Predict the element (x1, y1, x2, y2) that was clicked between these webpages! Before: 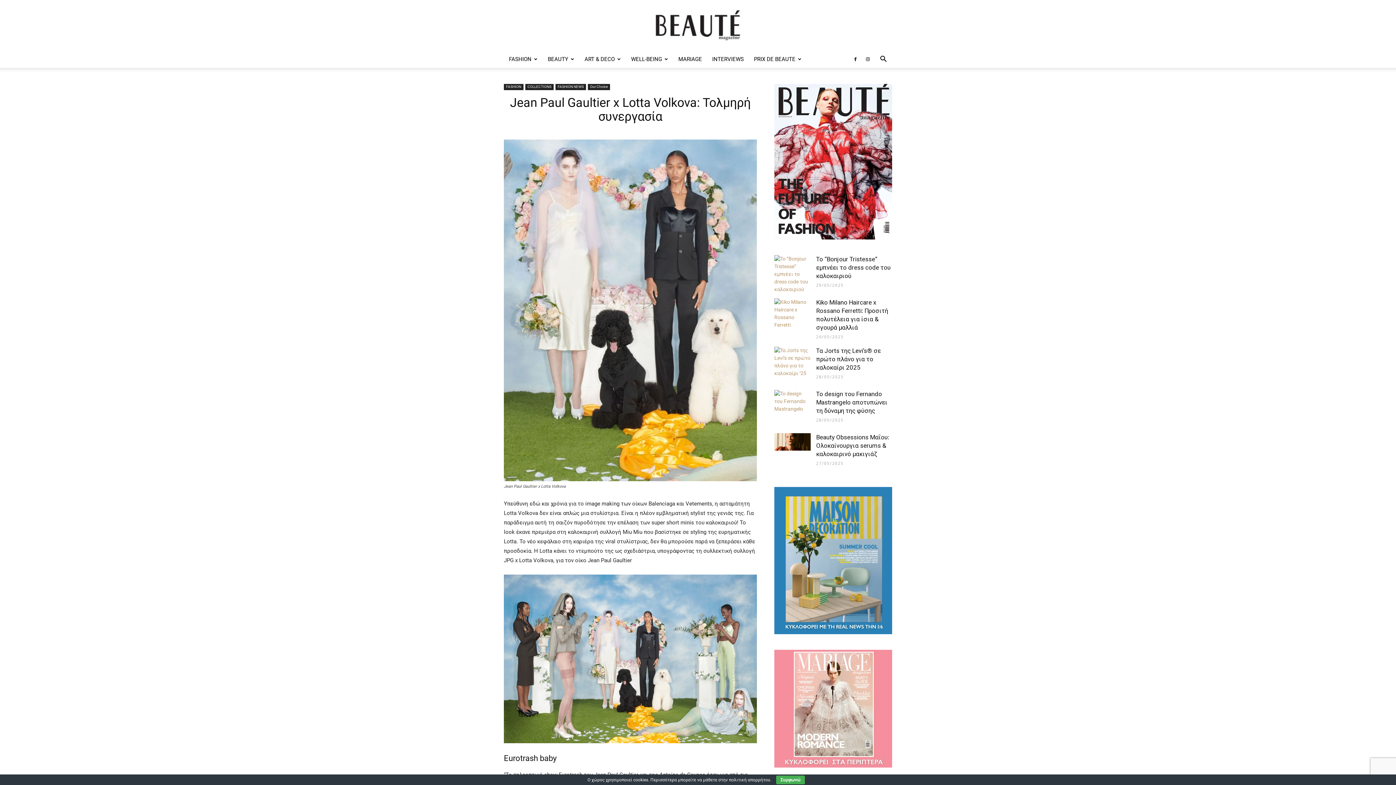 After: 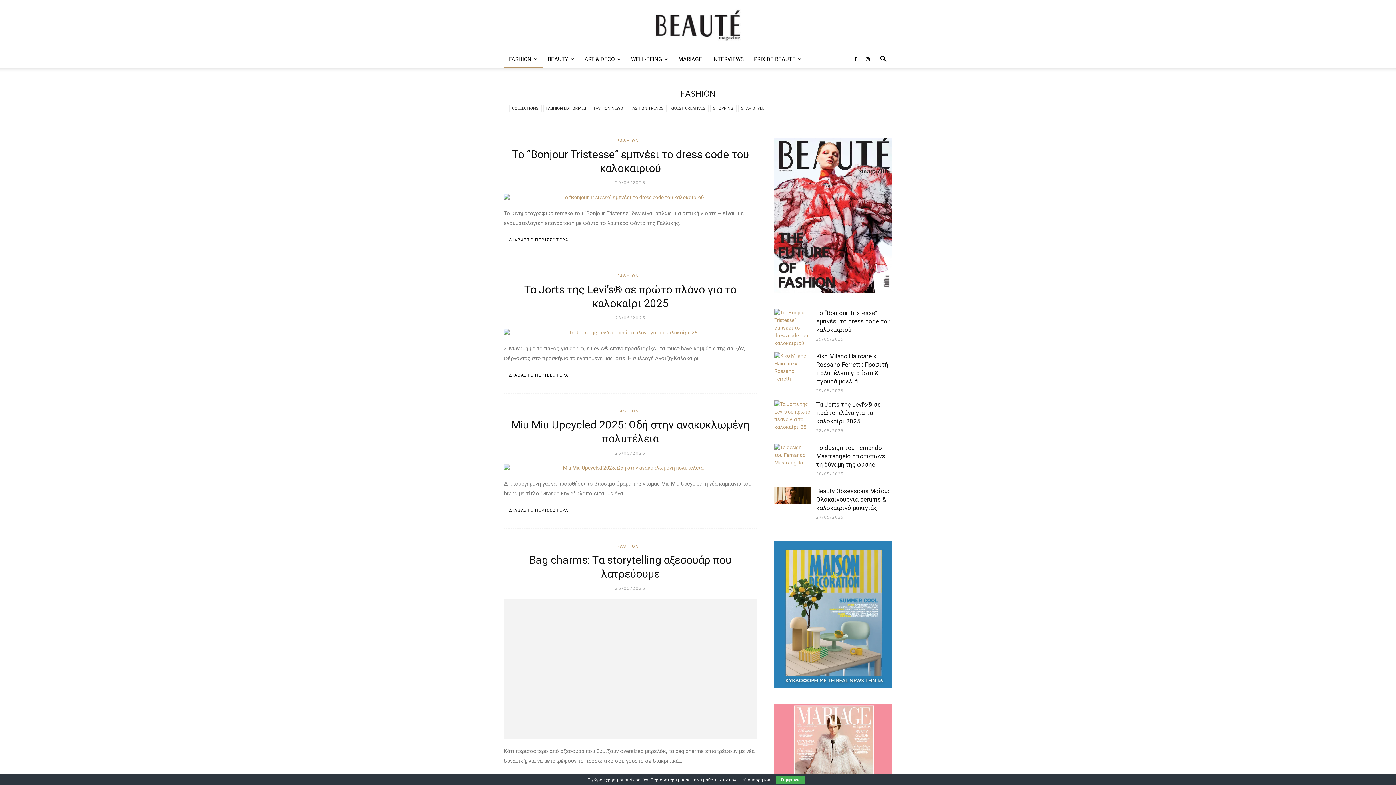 Action: bbox: (504, 84, 523, 90) label: FASHION